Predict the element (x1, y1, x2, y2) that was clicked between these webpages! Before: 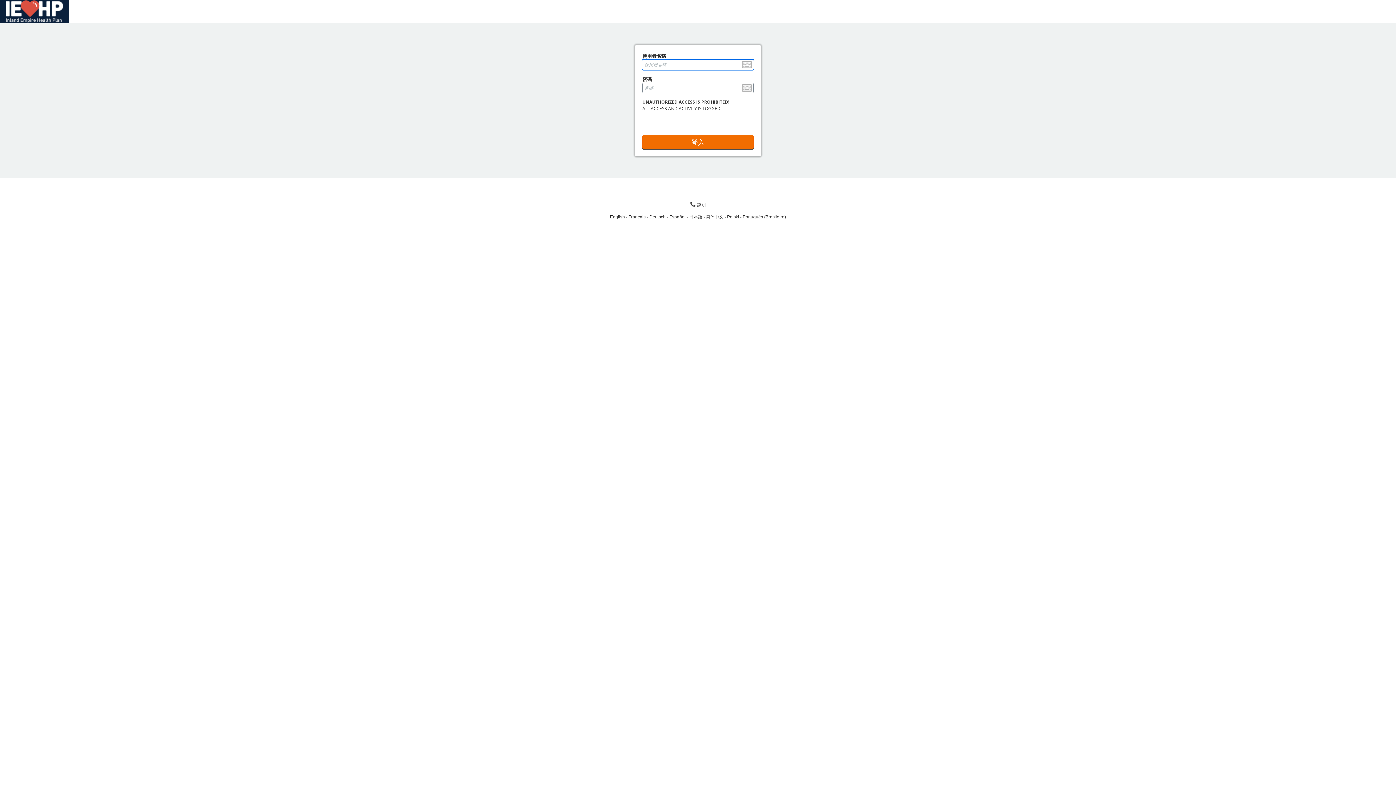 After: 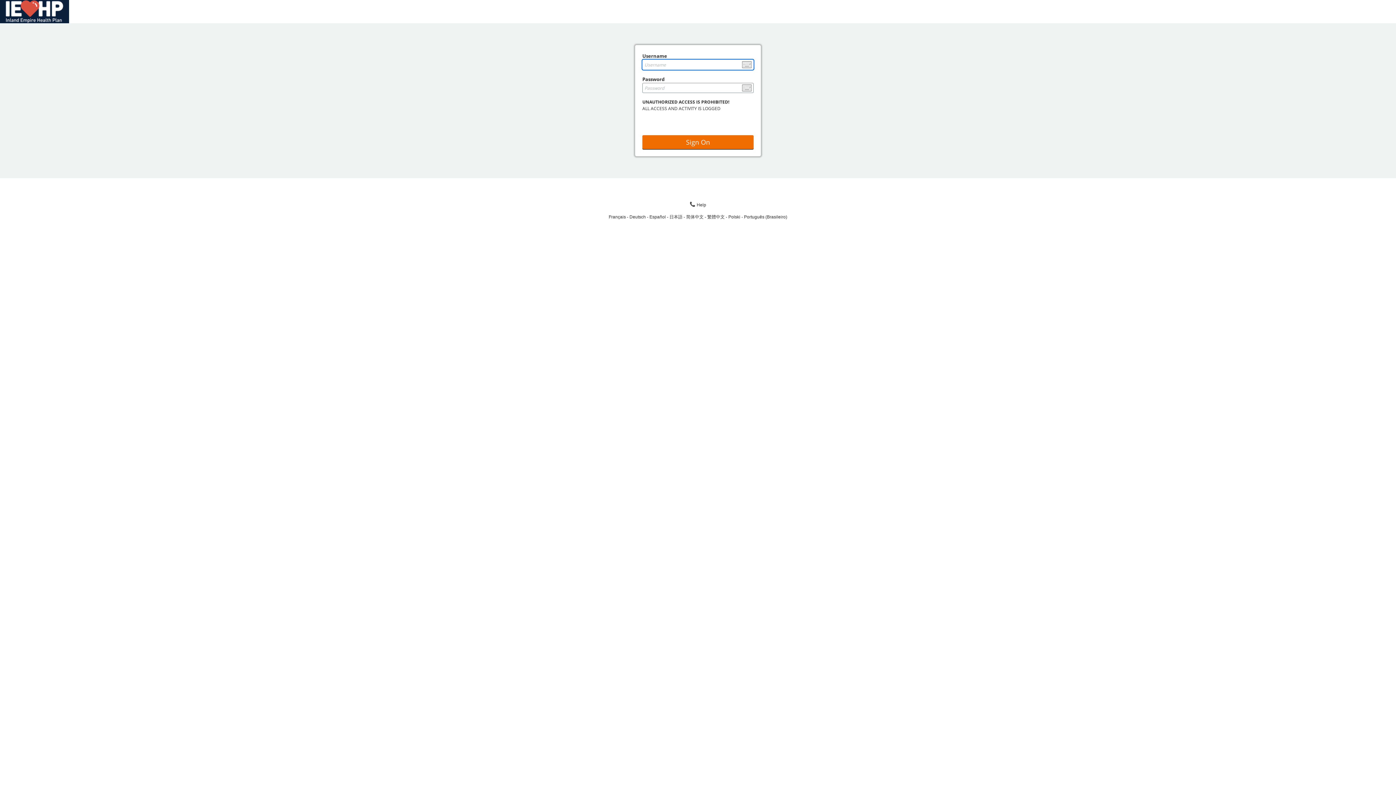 Action: bbox: (610, 214, 628, 219) label: English